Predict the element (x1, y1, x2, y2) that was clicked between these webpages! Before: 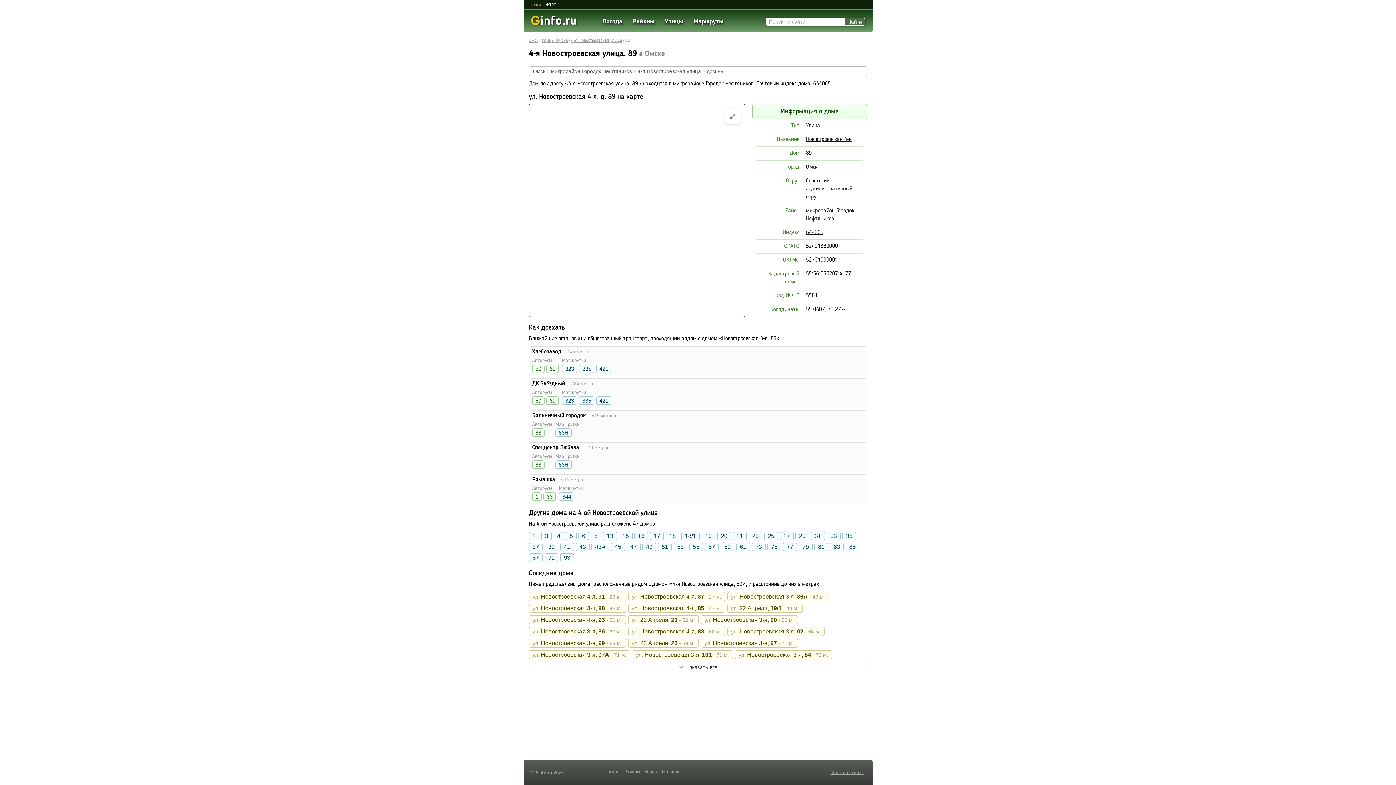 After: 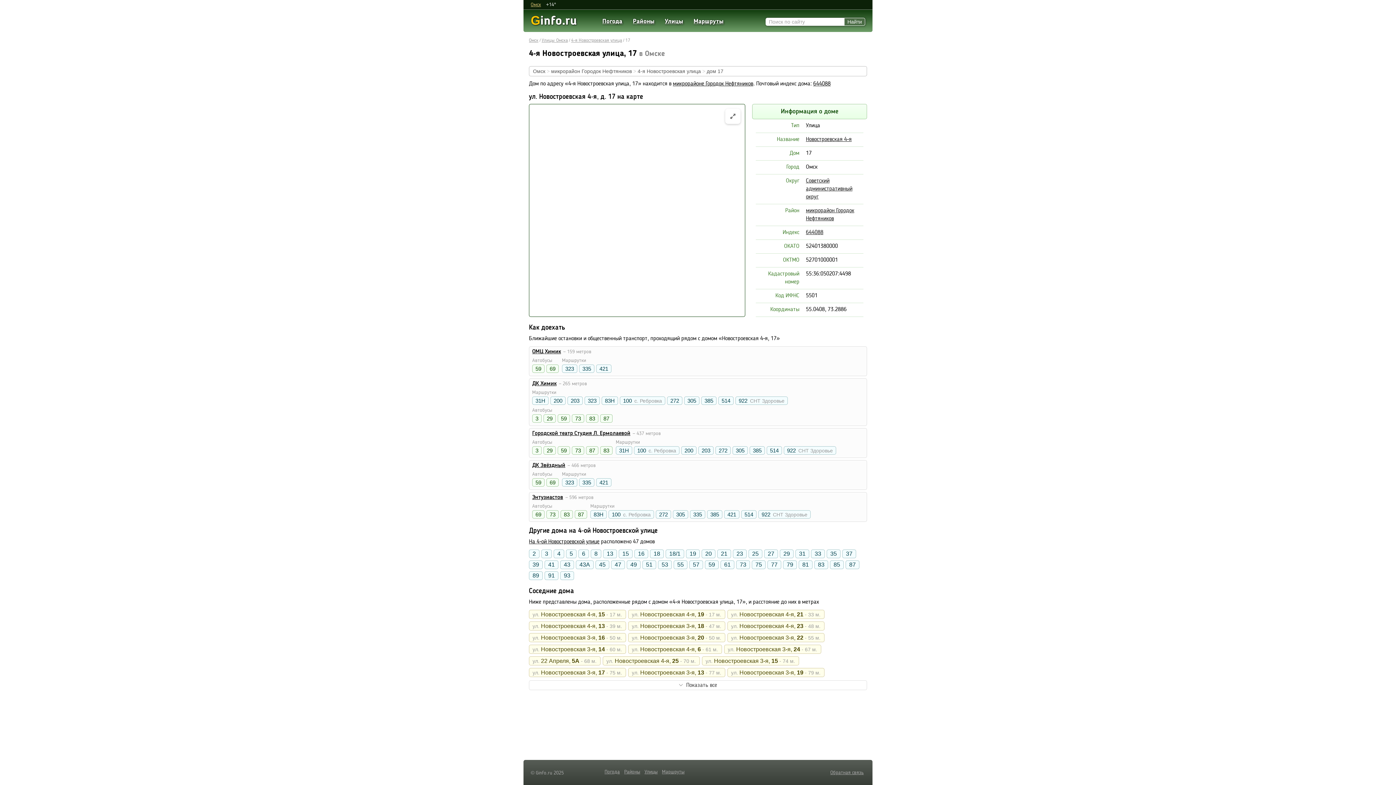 Action: bbox: (650, 532, 664, 540) label: 17